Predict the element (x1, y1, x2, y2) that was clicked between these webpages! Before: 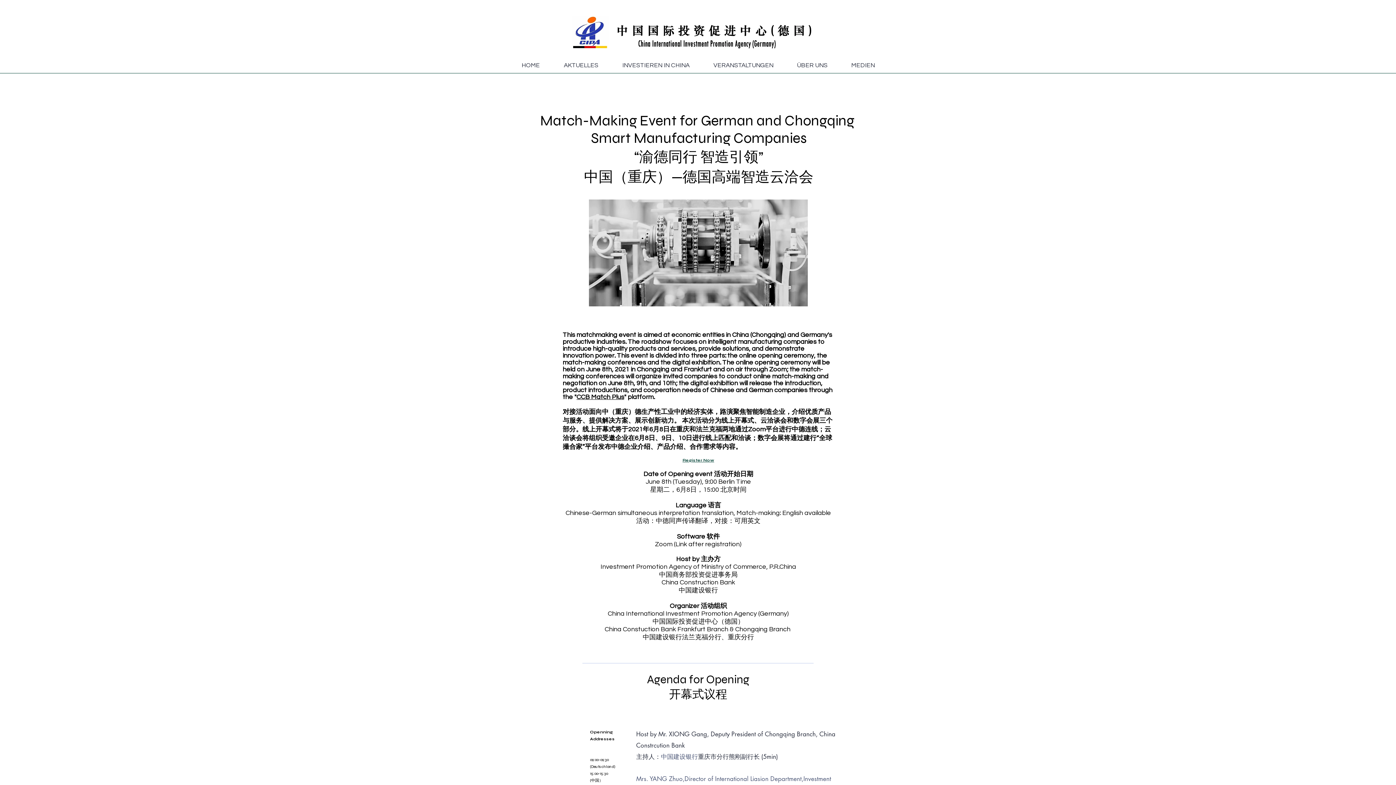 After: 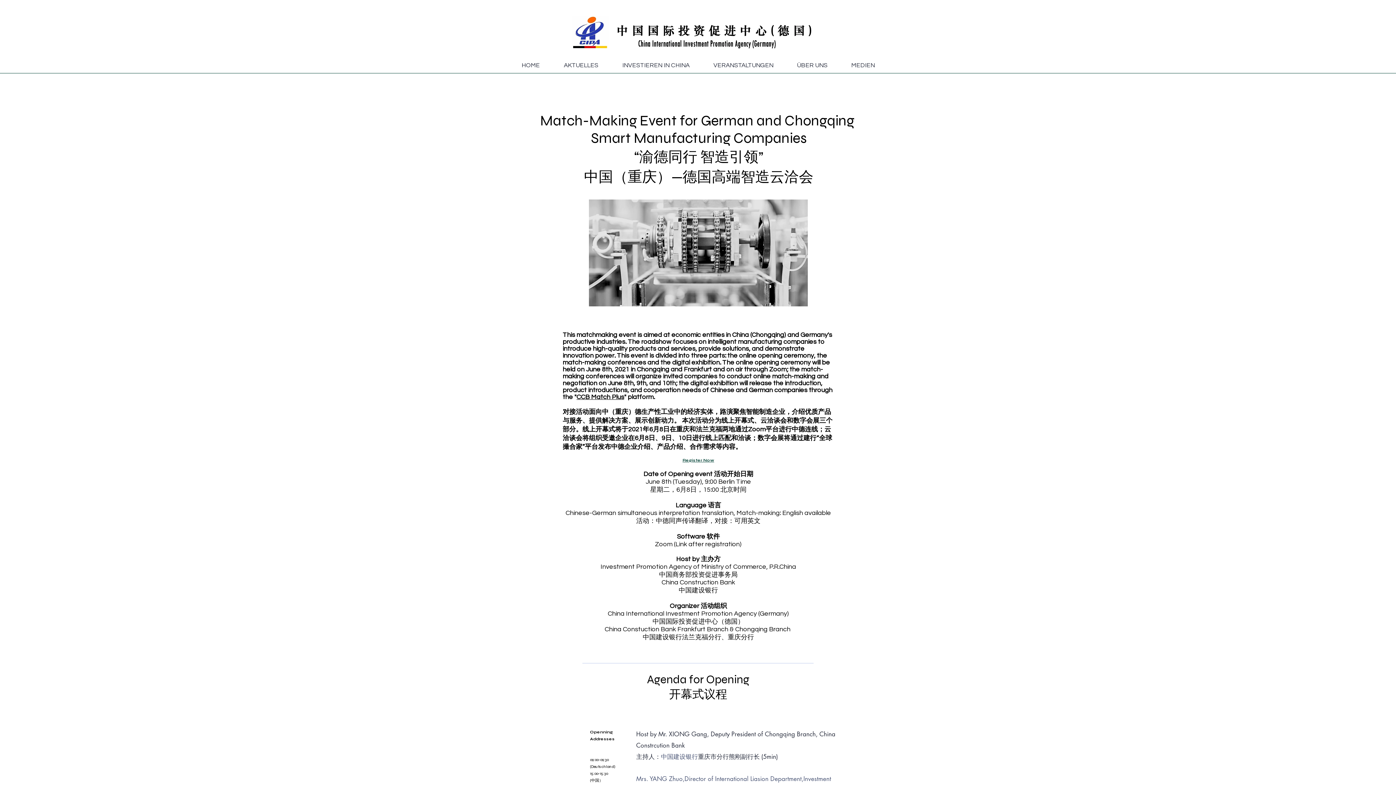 Action: bbox: (576, 393, 624, 400) label: CCB Match Plus